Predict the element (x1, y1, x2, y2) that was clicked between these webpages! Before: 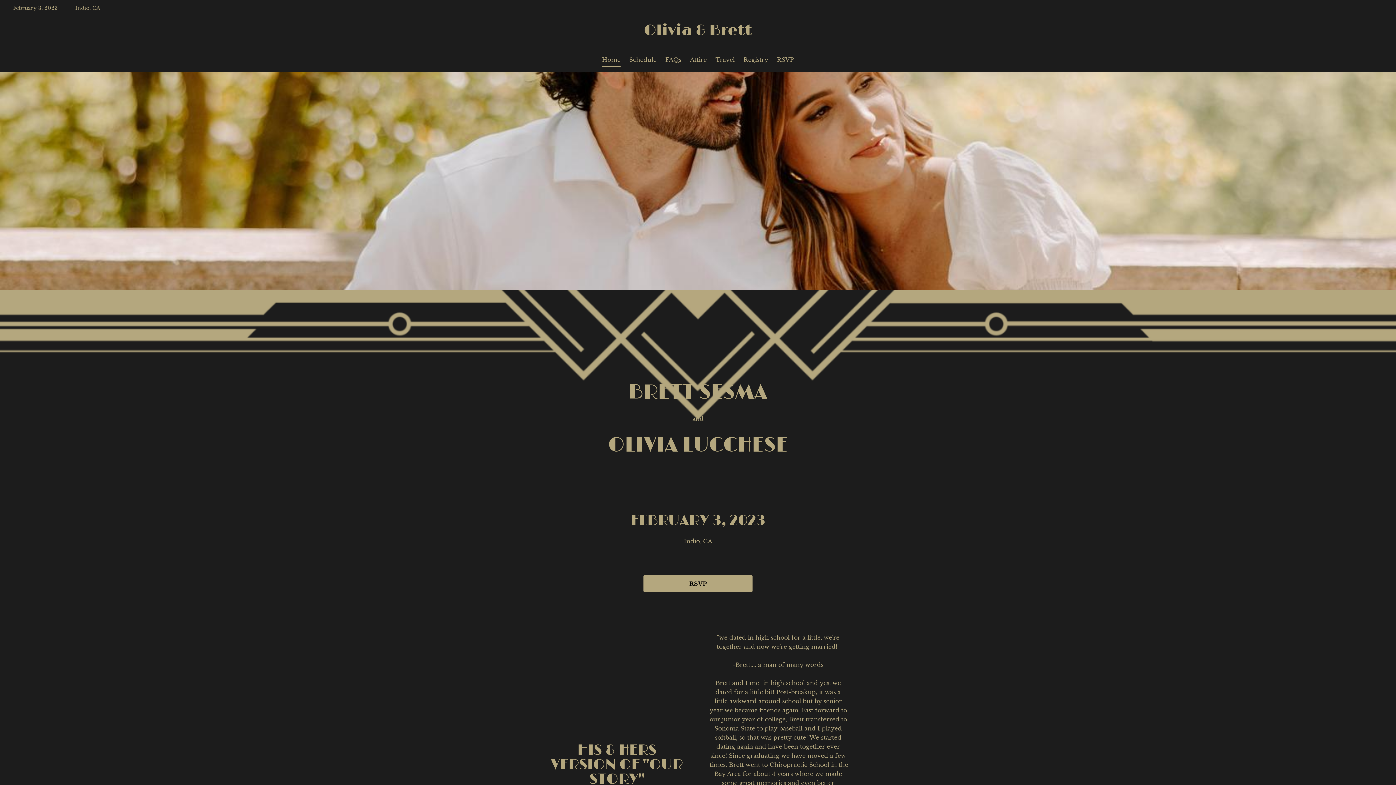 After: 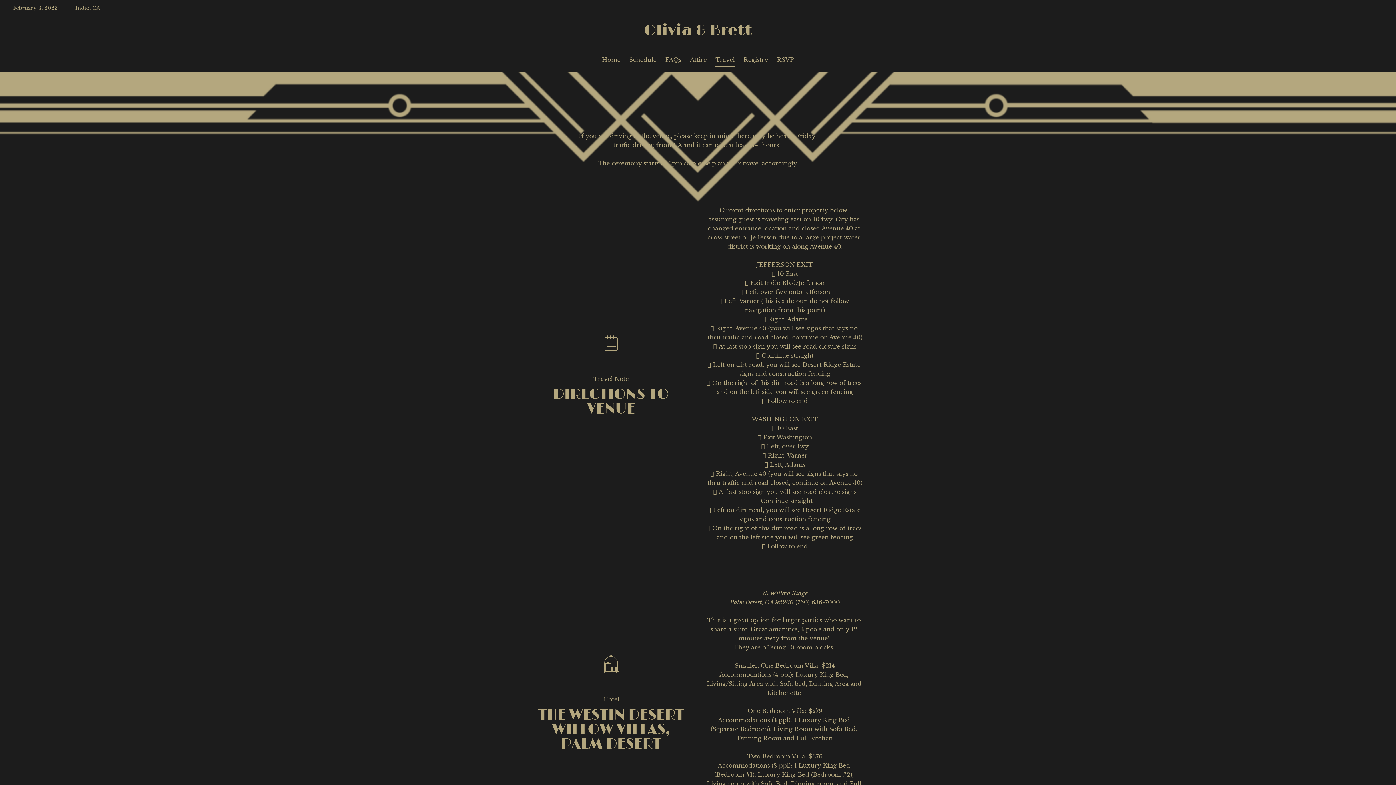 Action: label: Travel bbox: (715, 56, 734, 63)